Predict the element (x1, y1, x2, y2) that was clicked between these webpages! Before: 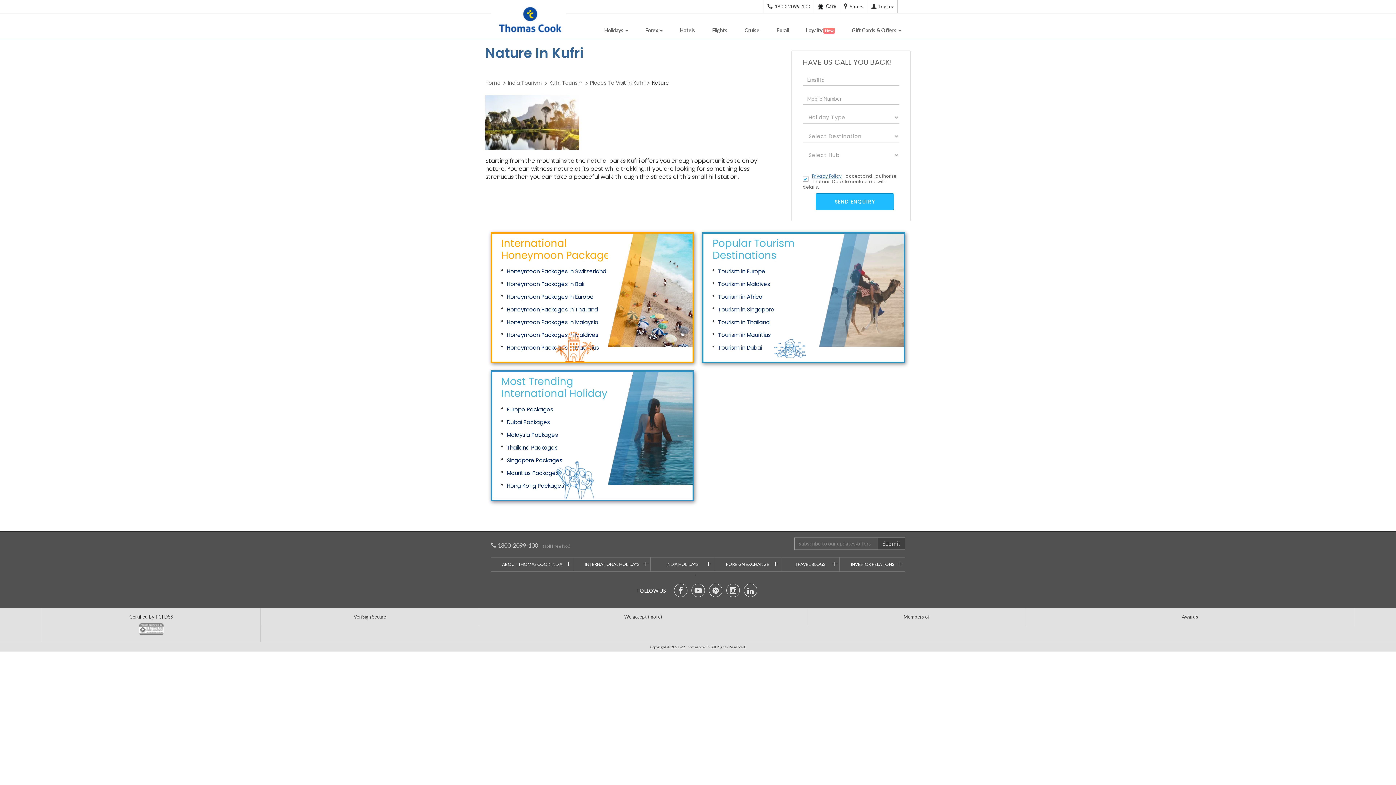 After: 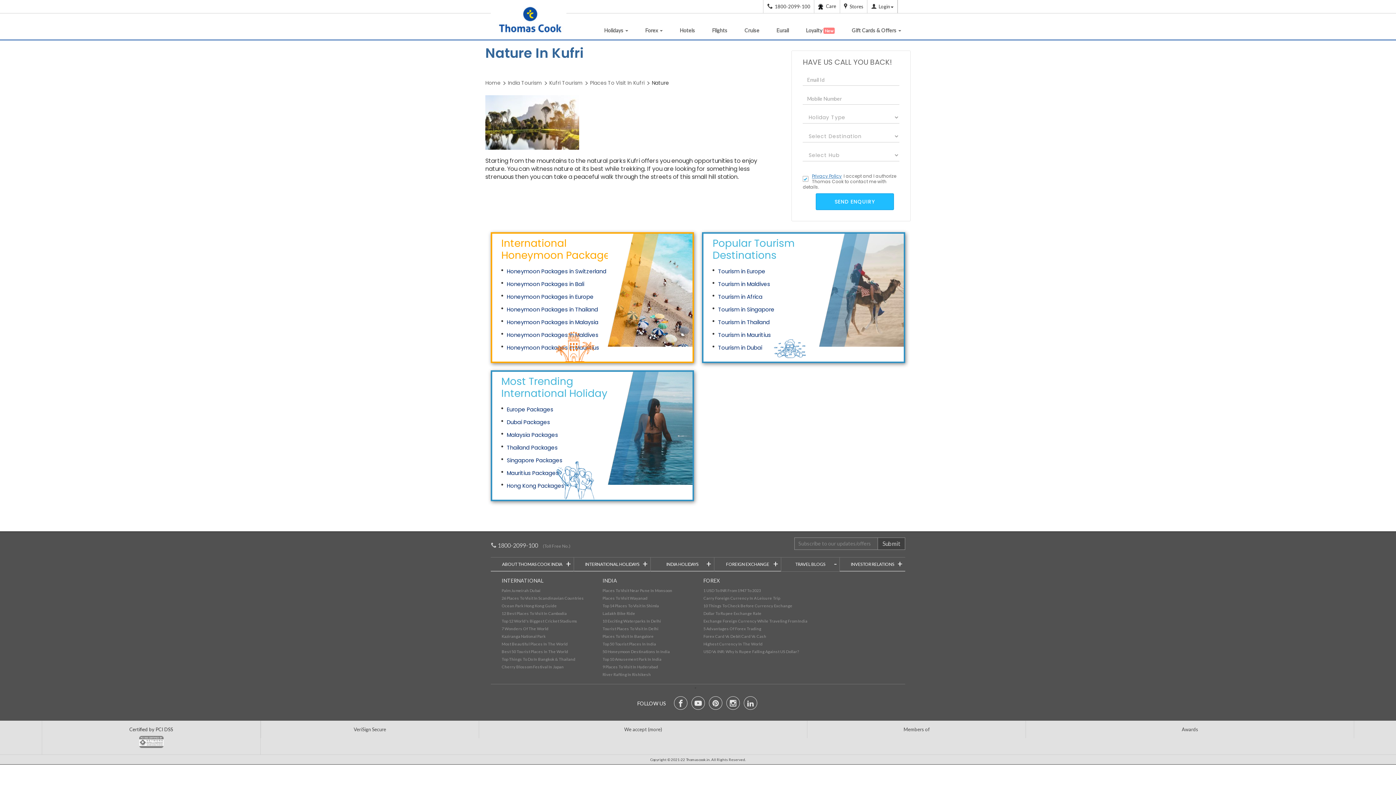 Action: bbox: (781, 557, 839, 571) label: TRAVEL BLOGS
+